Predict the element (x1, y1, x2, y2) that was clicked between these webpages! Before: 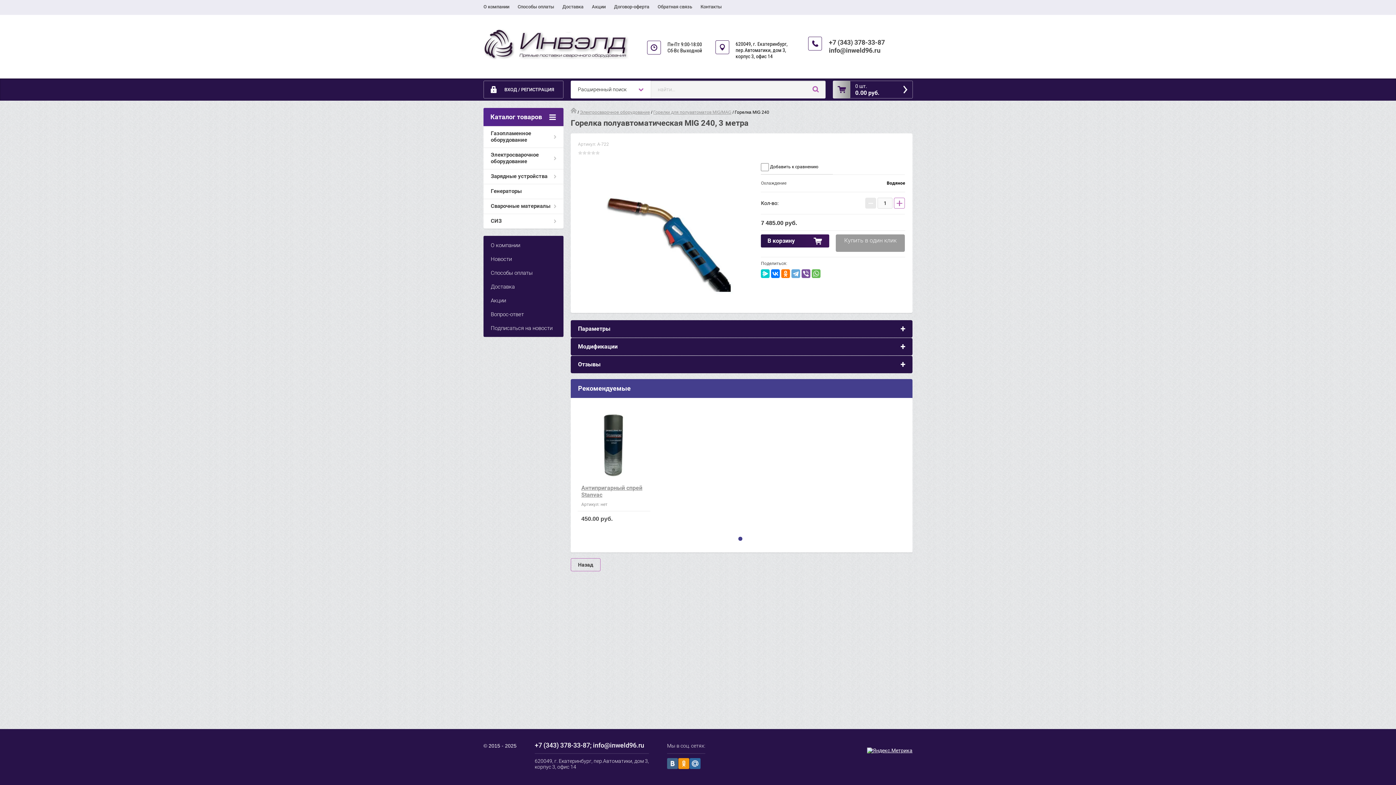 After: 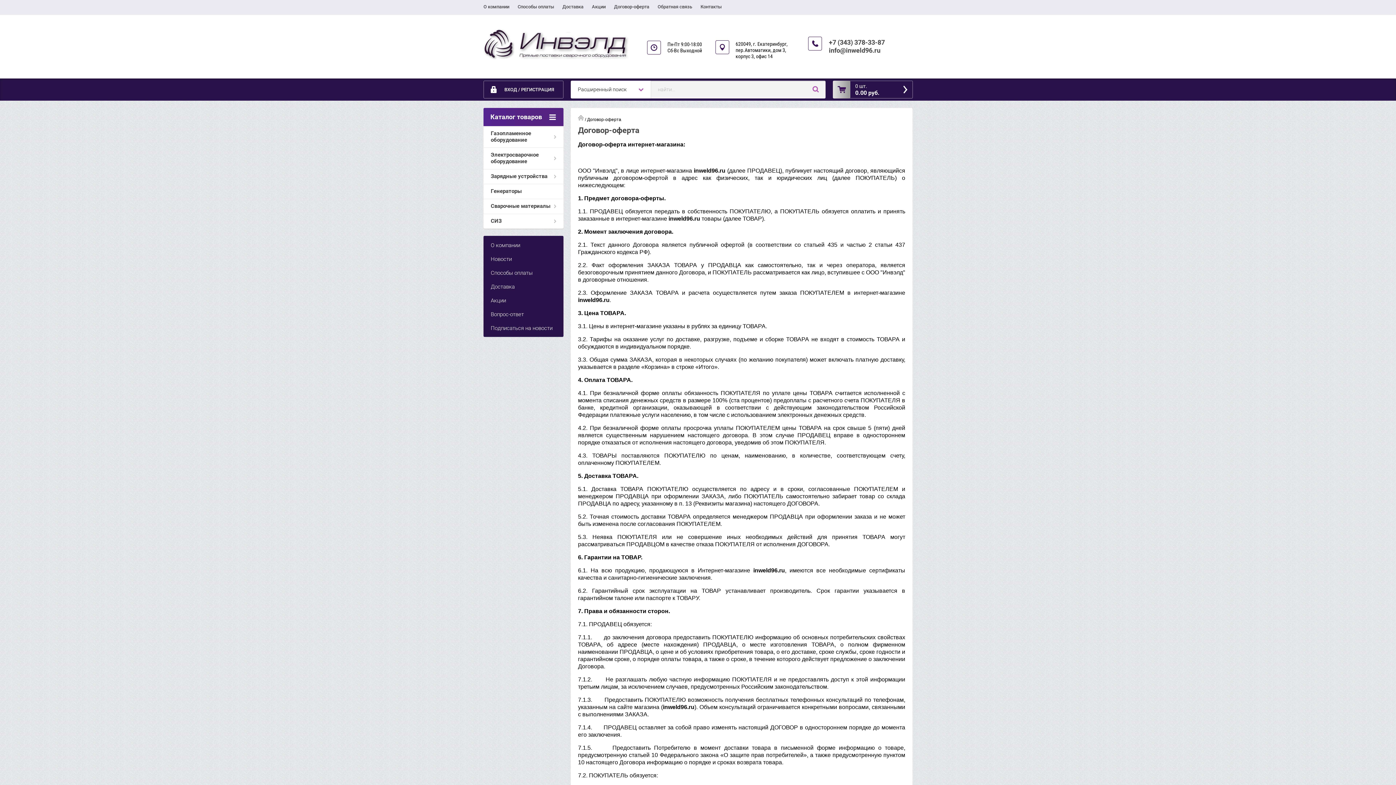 Action: label: Договор-оферта bbox: (614, 0, 649, 14)